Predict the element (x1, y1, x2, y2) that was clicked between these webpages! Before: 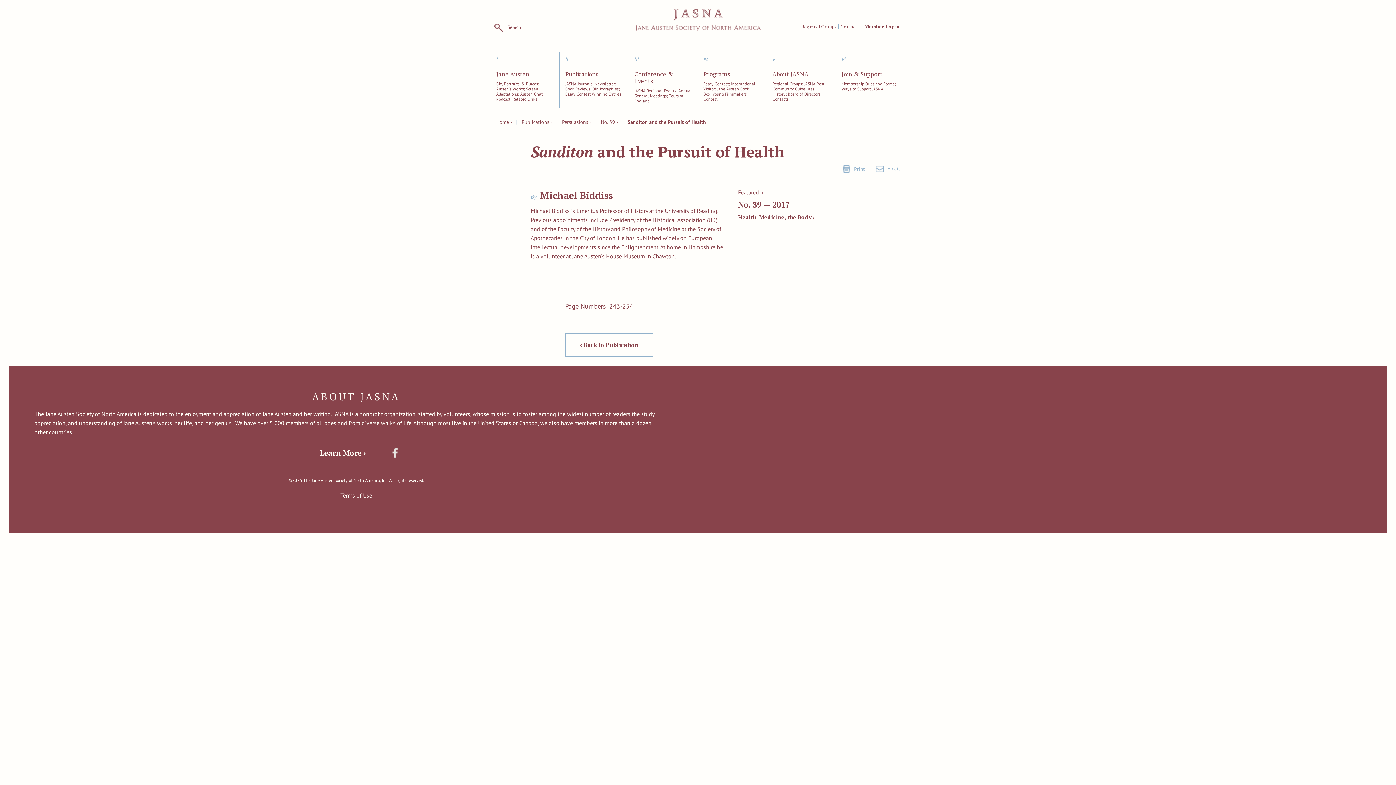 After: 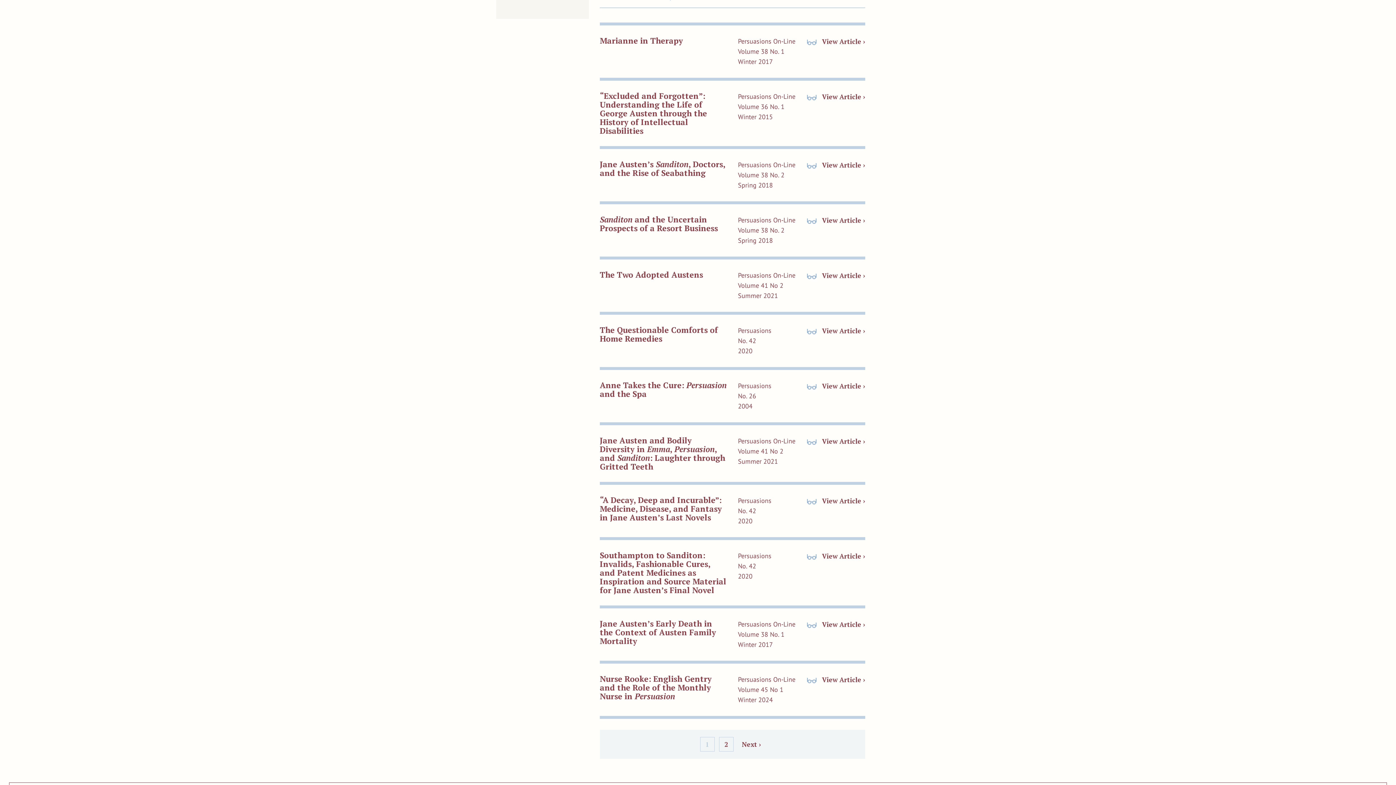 Action: bbox: (738, 213, 814, 220) label: Health, Medicine, the Body ›